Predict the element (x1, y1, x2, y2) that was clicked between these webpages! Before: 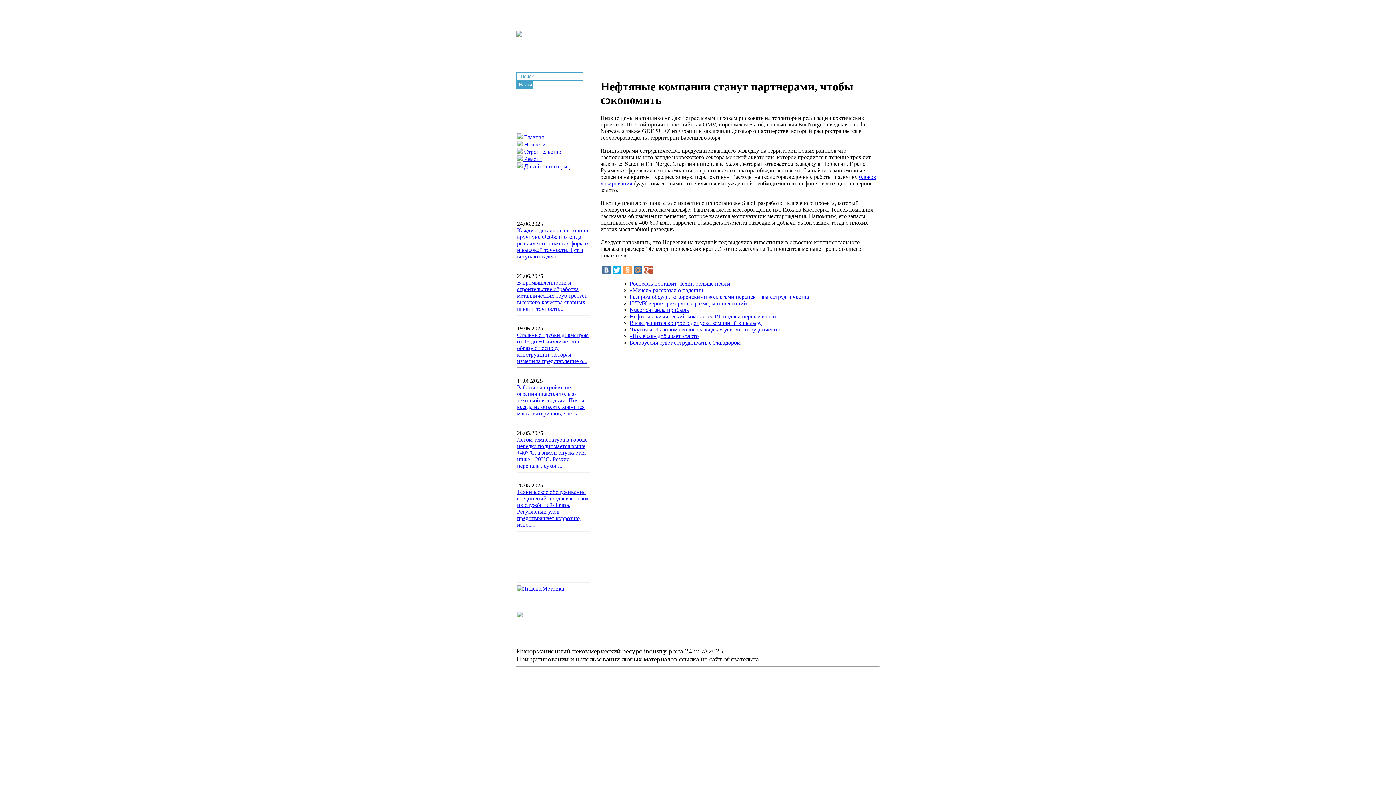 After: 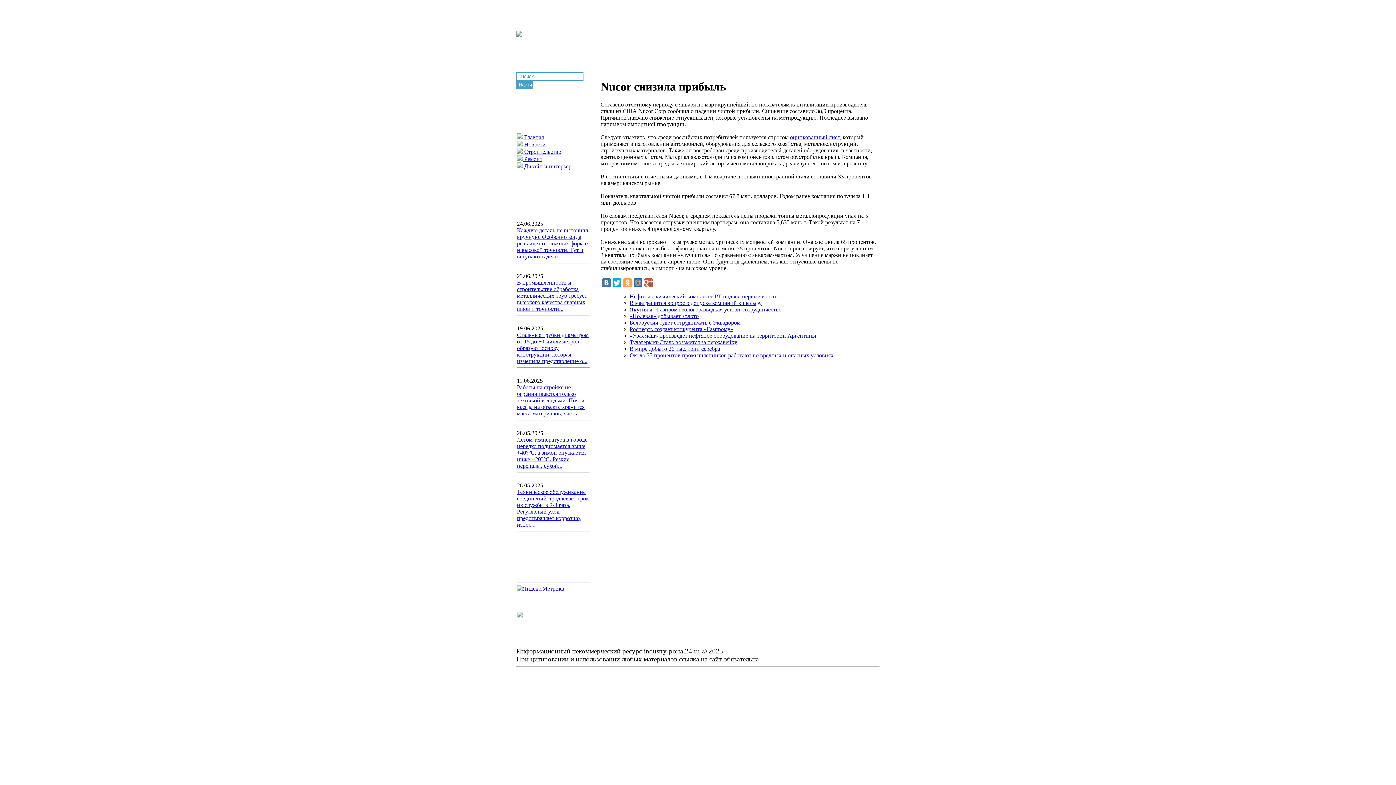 Action: bbox: (629, 306, 689, 313) label: Nucor снизила прибыль